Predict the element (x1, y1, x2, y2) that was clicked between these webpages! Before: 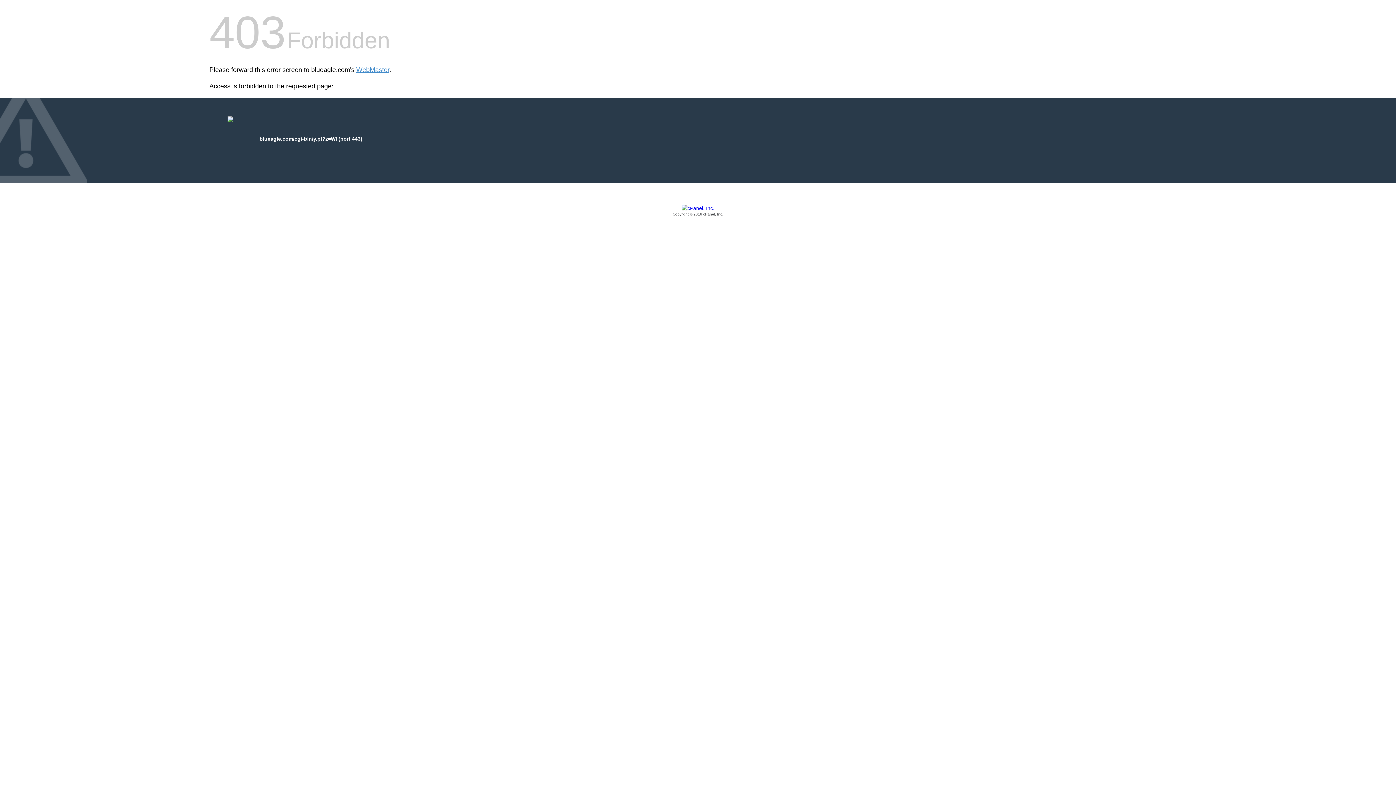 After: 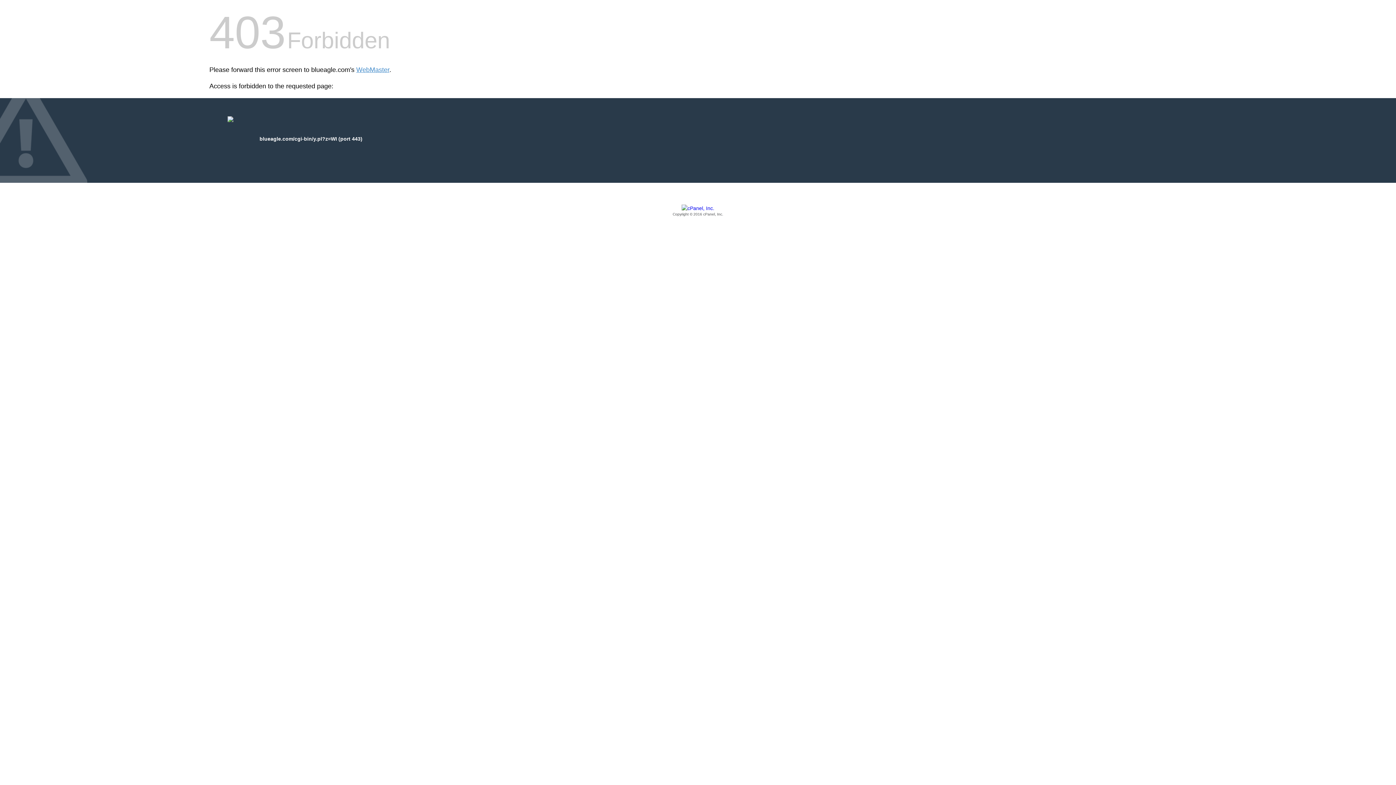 Action: label: Copyright © 2016 cPanel, Inc. bbox: (209, 205, 1186, 217)